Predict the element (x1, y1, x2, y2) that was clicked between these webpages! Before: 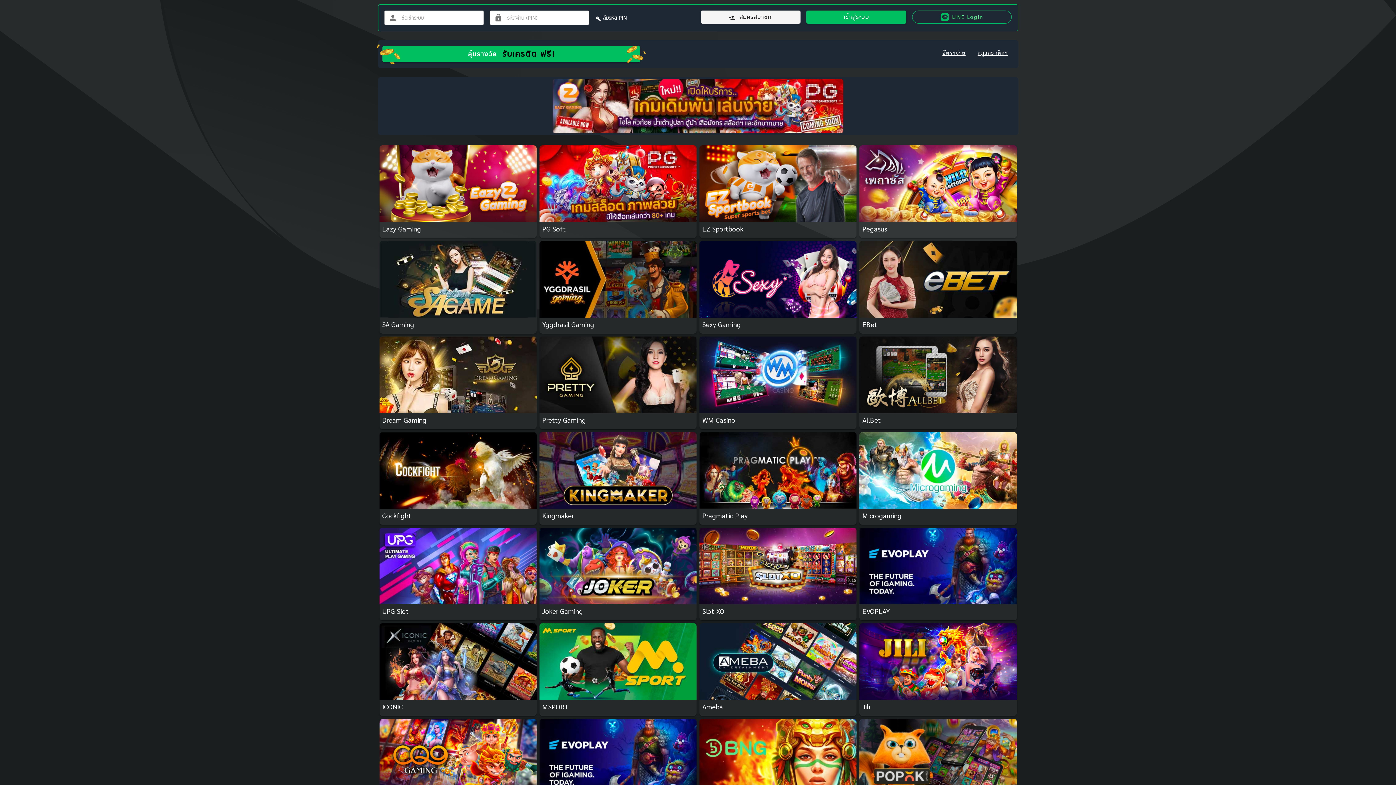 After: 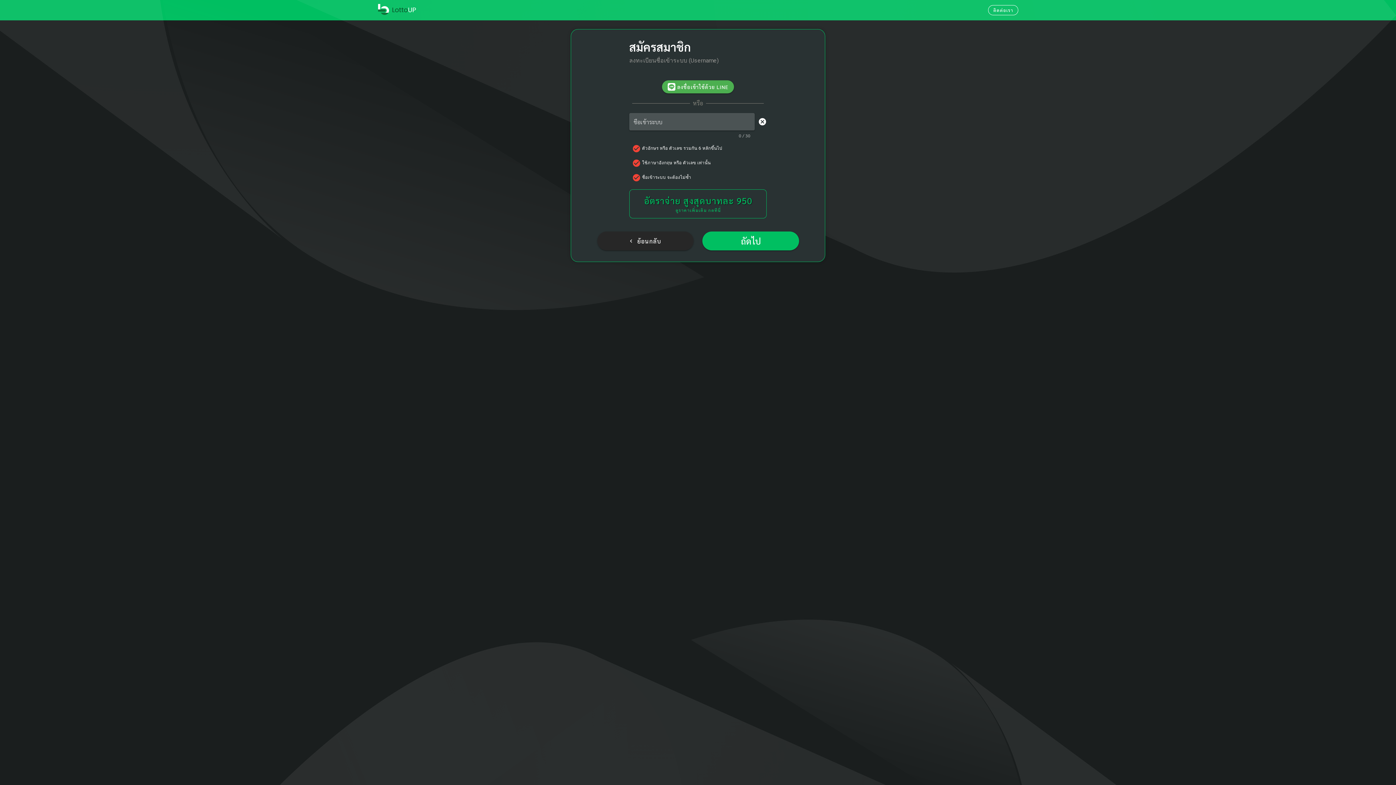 Action: bbox: (701, 10, 800, 23) label: สมัครสมาชิก